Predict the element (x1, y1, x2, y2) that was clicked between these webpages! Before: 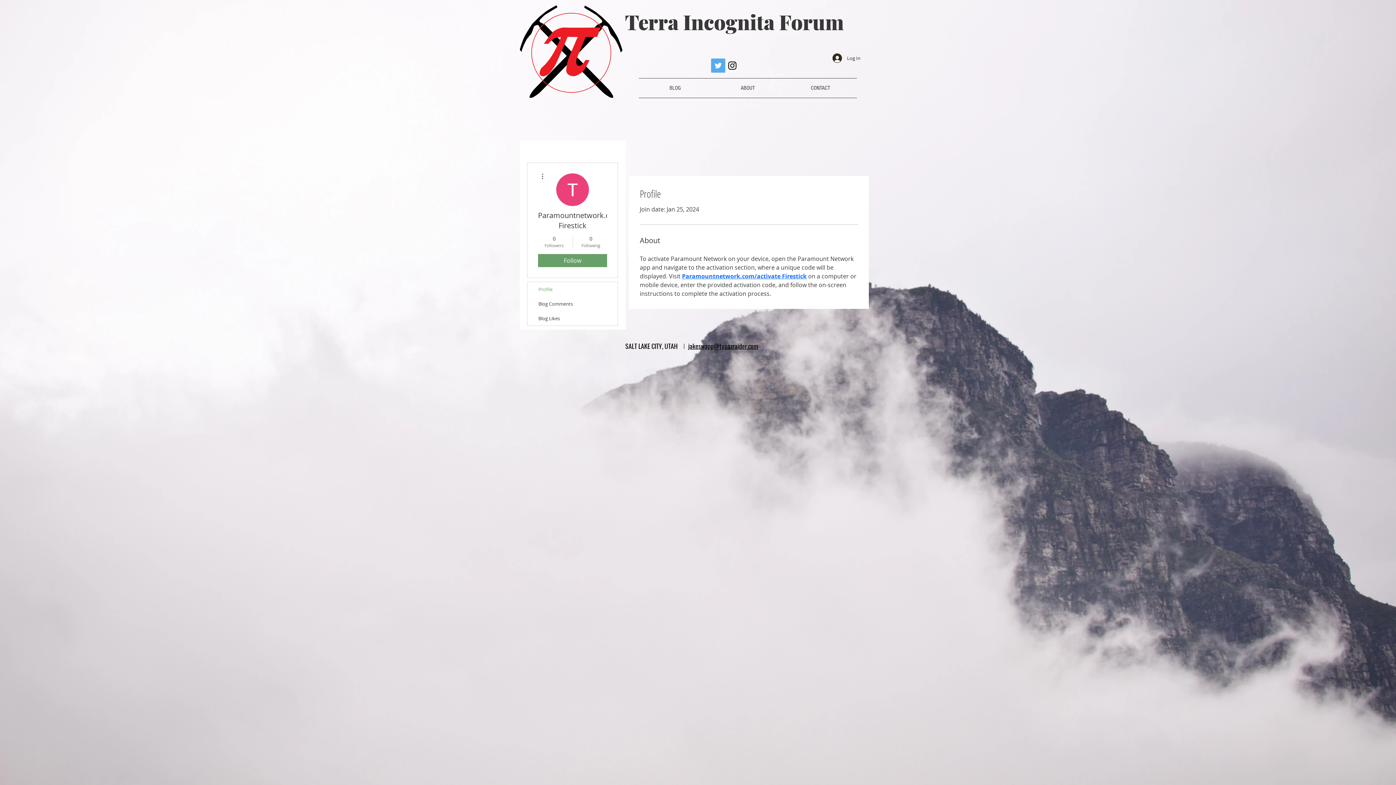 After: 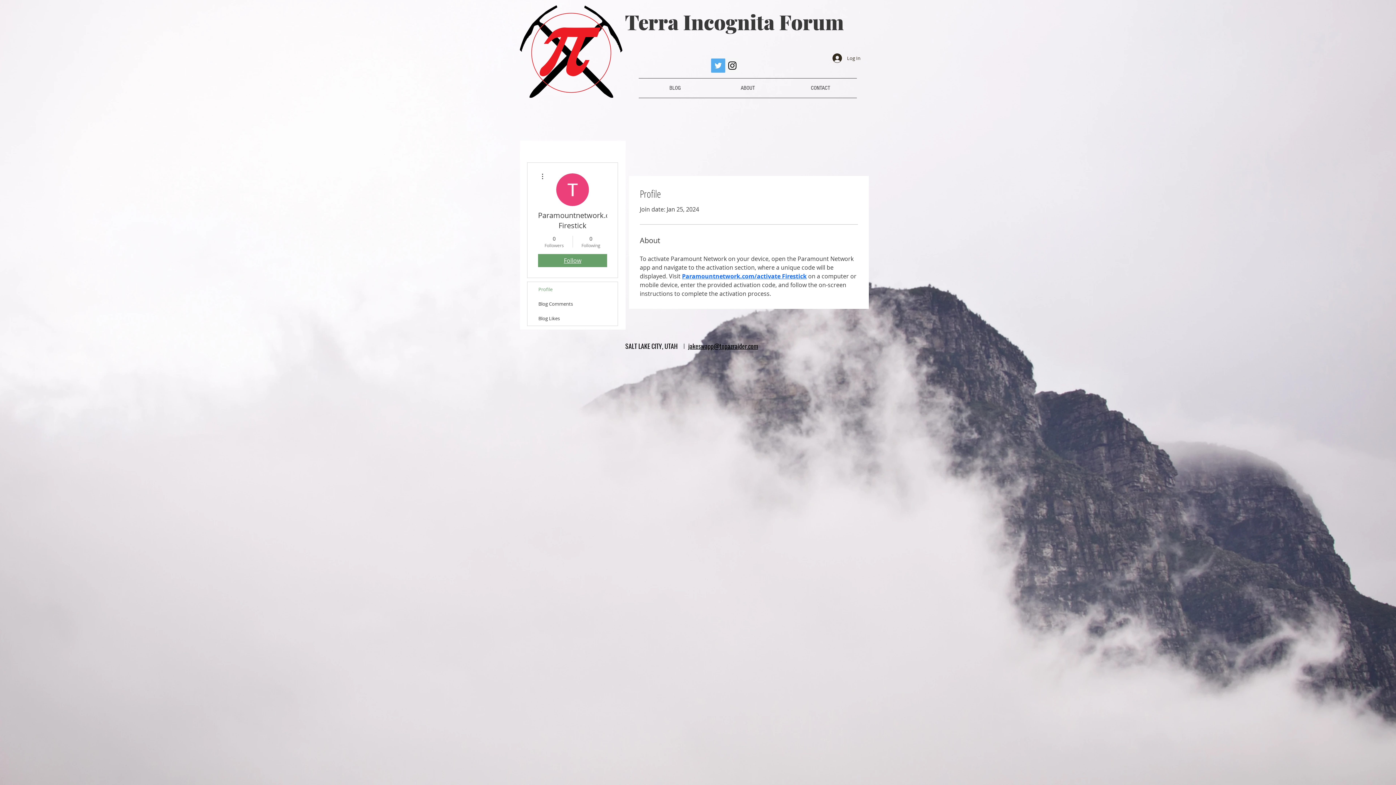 Action: bbox: (538, 254, 607, 267) label: Follow